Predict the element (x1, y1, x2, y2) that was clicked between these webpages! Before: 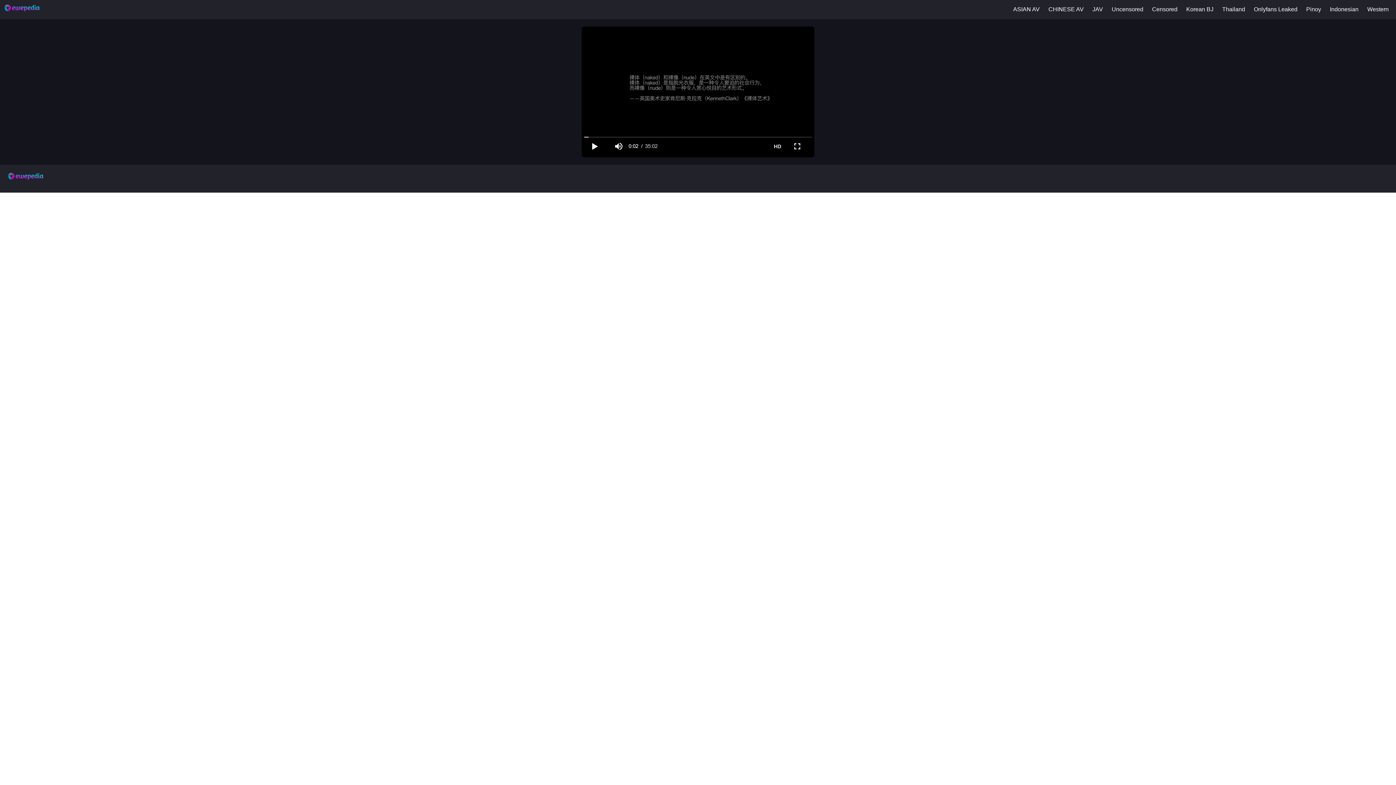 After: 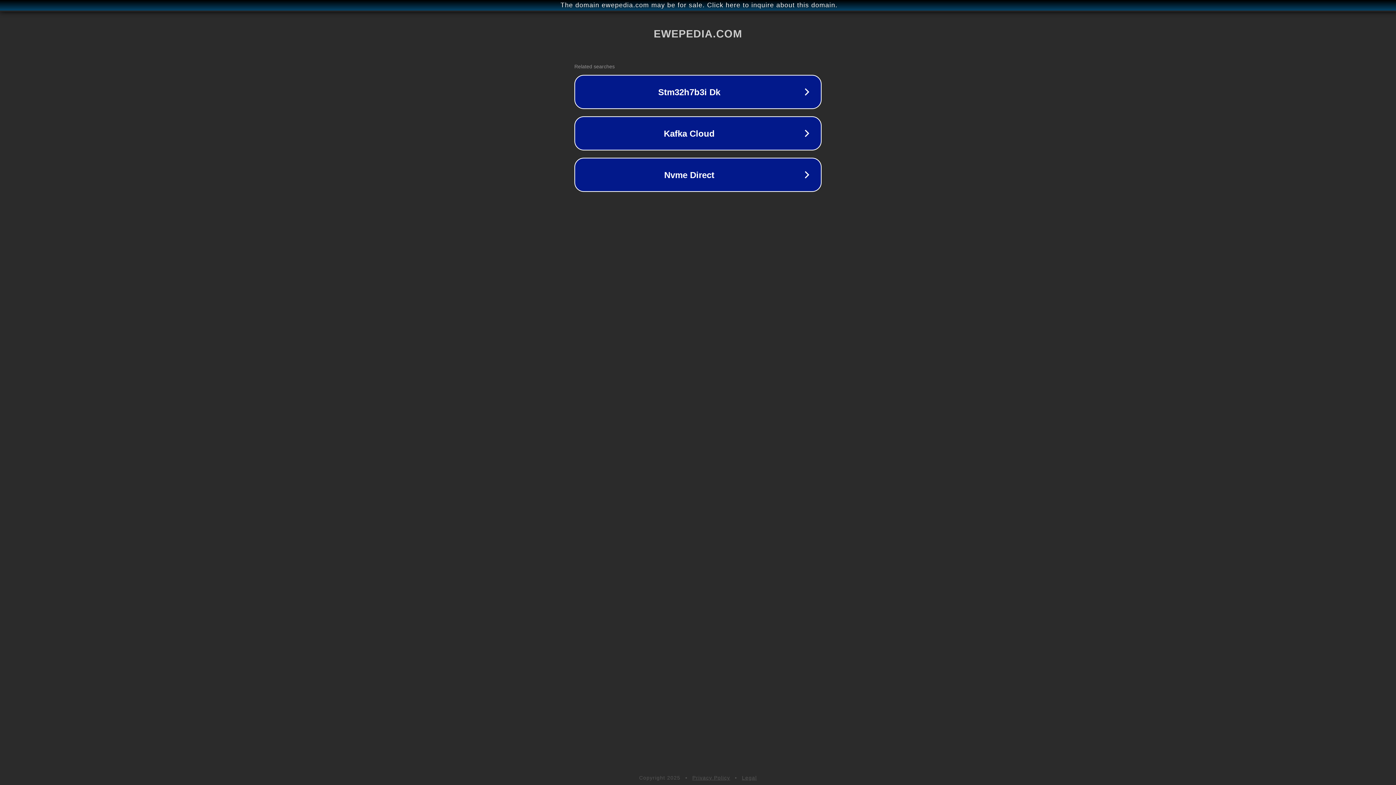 Action: bbox: (1152, 6, 1177, 12) label: Censored